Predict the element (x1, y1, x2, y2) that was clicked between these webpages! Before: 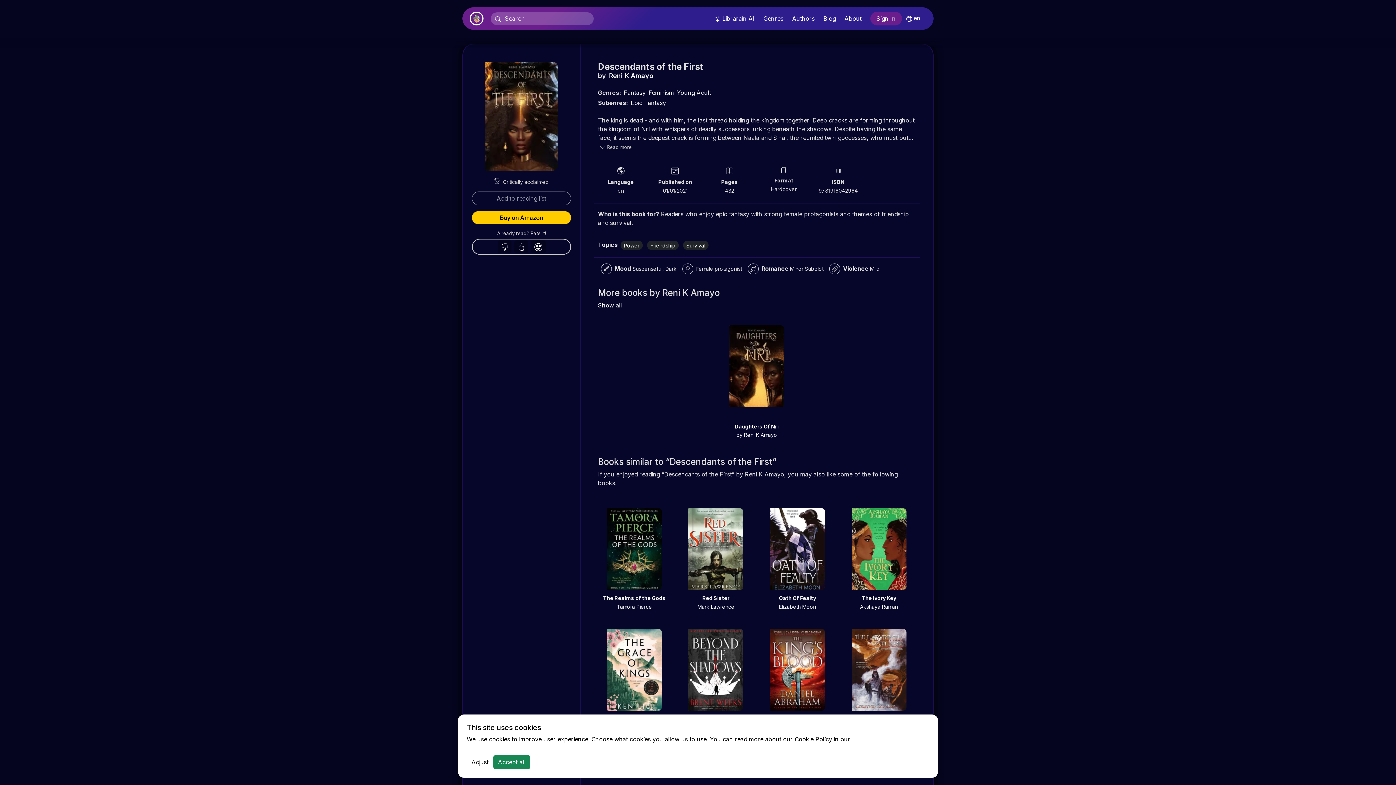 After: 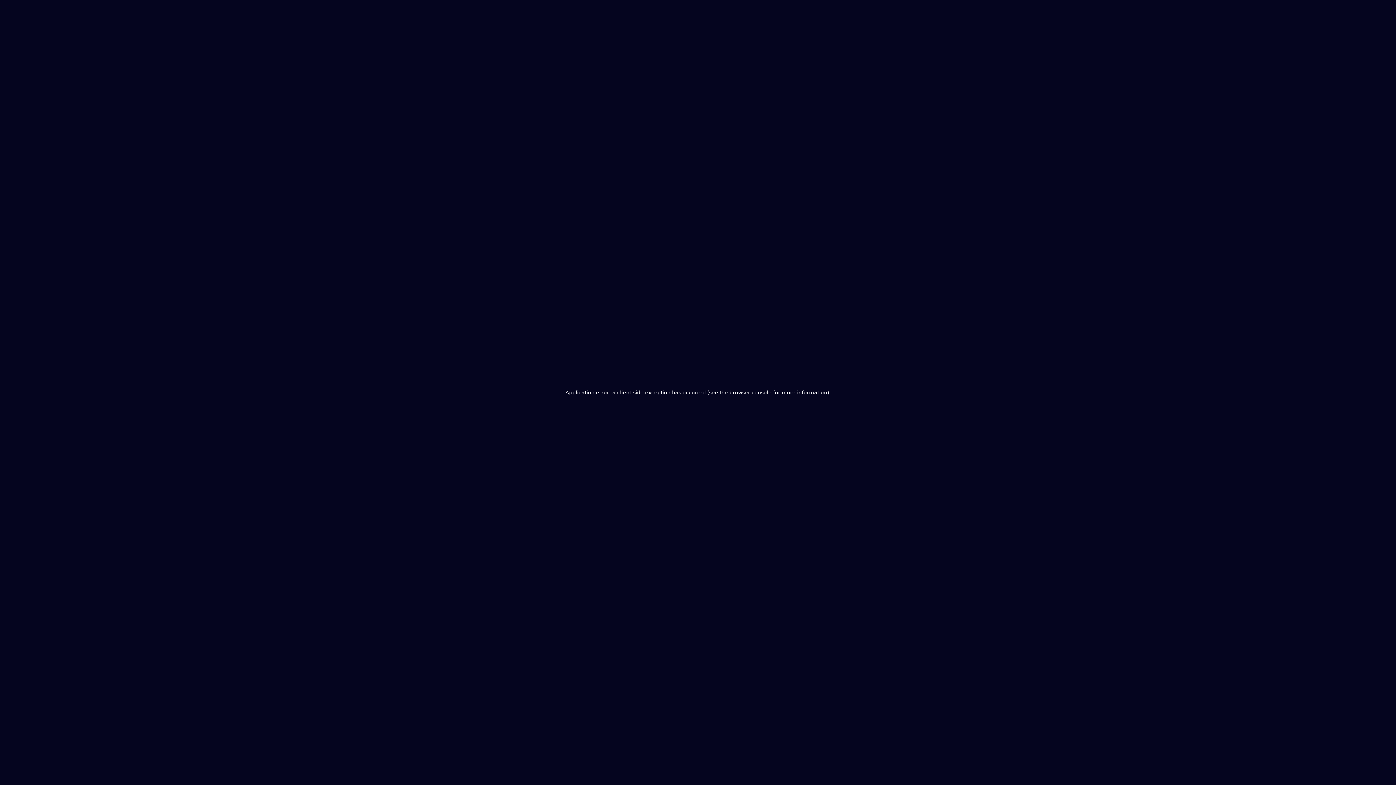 Action: bbox: (598, 629, 671, 732) label: Ken LiuThe Grace of Kings

The Grace of Kings

Ken Liu